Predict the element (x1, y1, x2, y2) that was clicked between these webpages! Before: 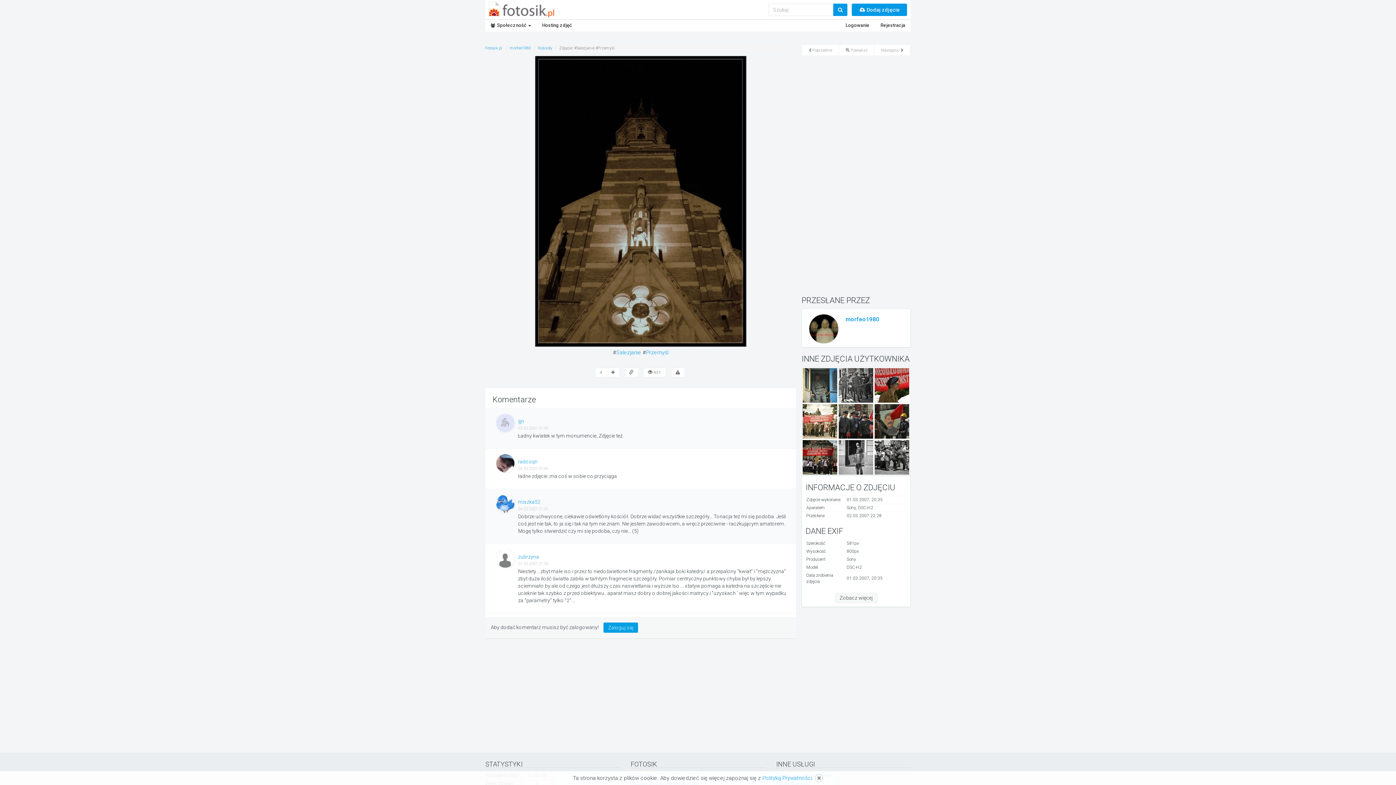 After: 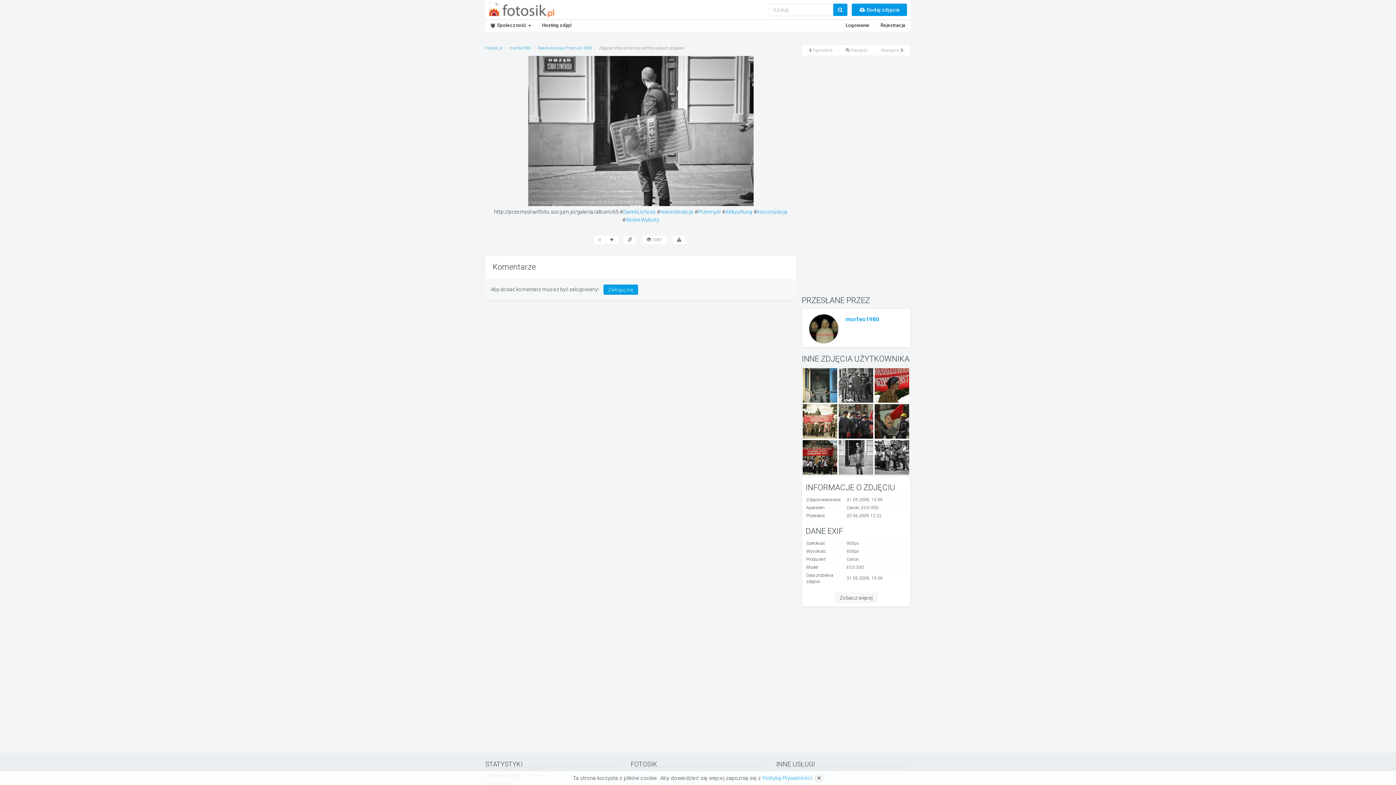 Action: bbox: (838, 453, 873, 460)